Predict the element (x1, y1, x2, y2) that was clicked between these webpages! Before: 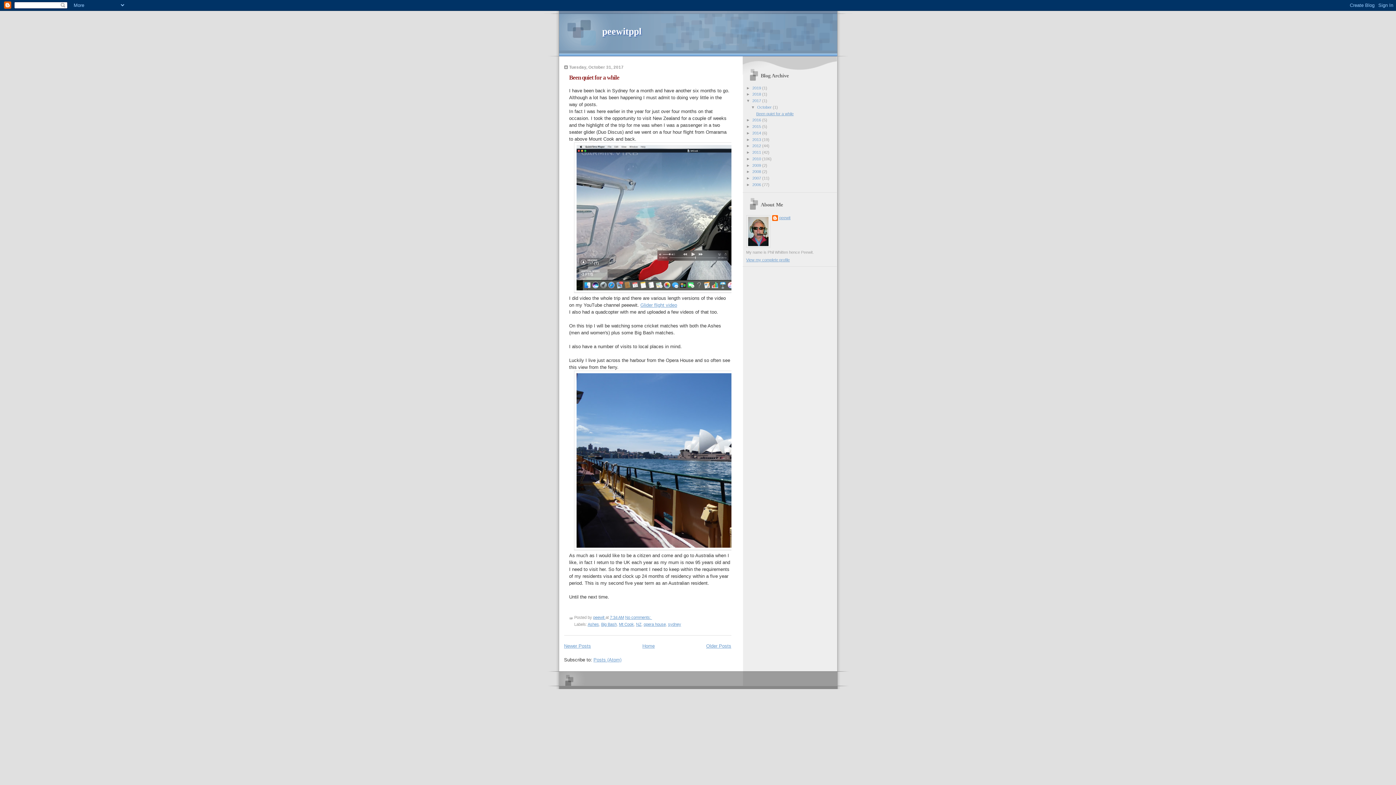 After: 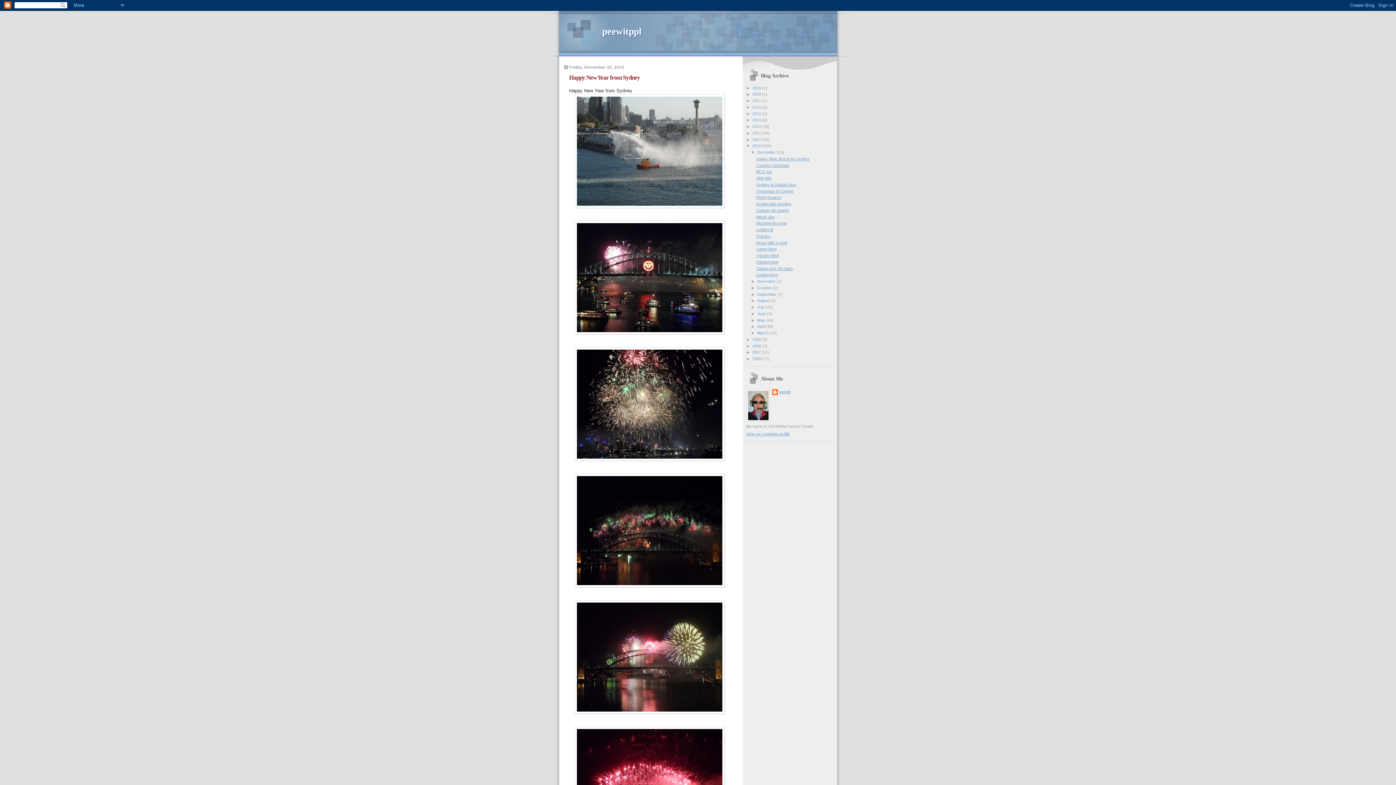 Action: bbox: (752, 156, 762, 161) label: 2010 